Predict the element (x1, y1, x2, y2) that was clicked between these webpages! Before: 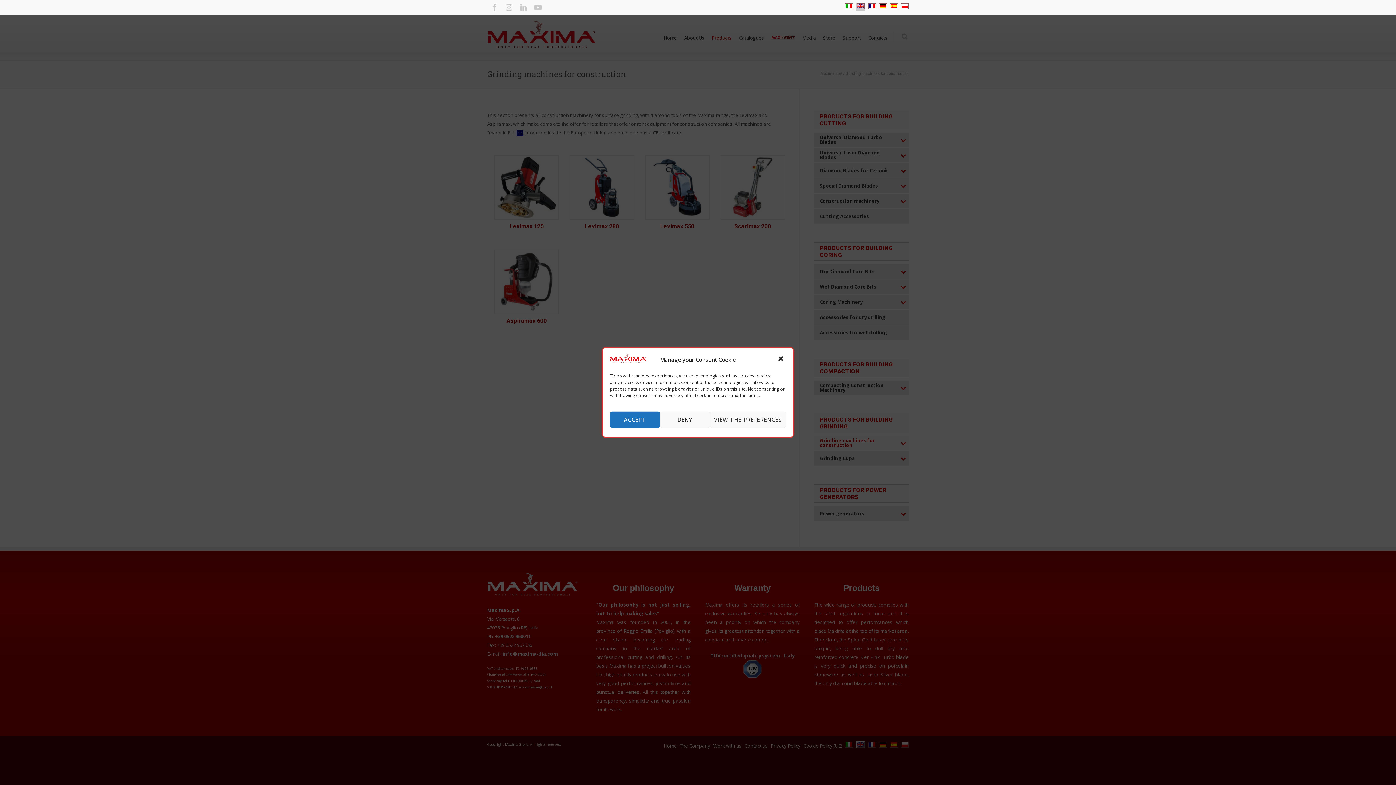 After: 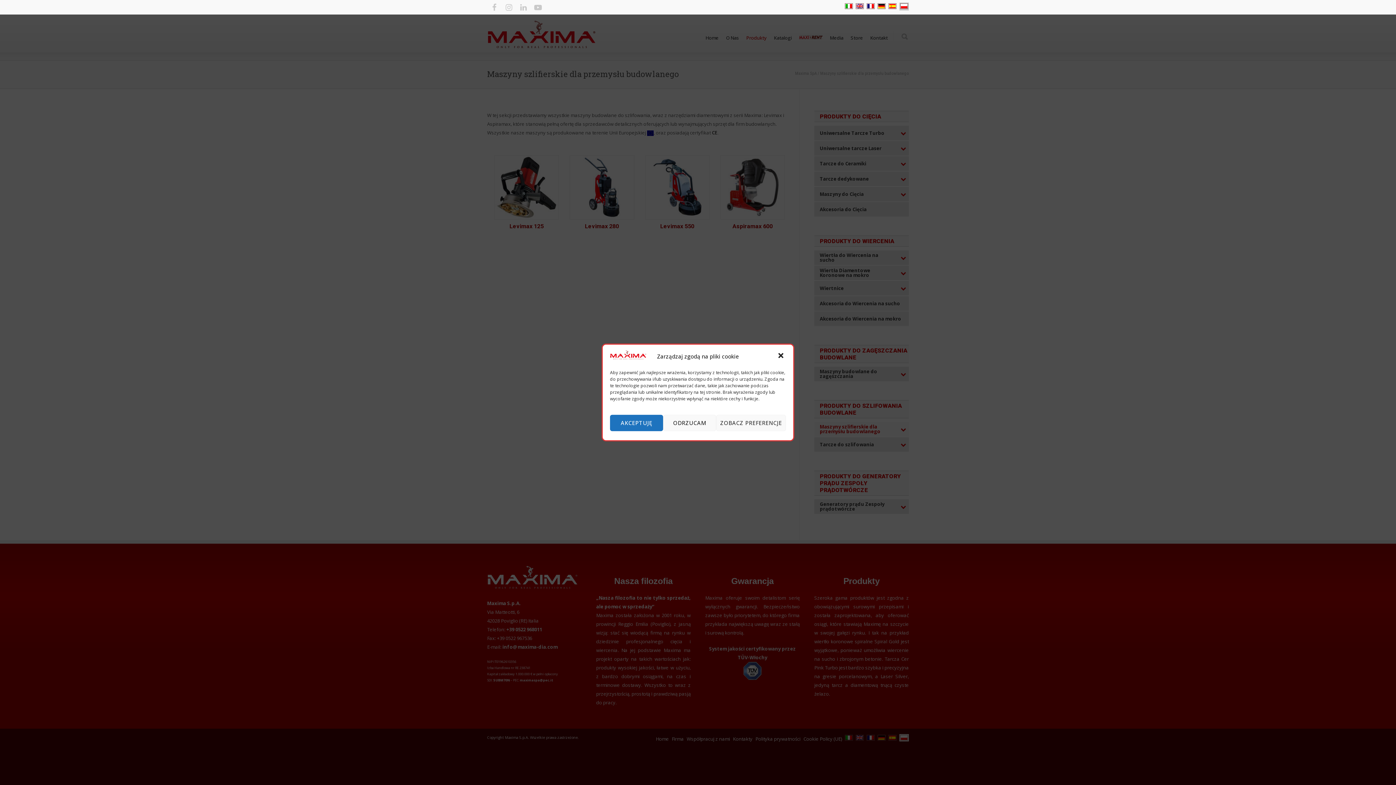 Action: bbox: (901, 3, 909, 9)